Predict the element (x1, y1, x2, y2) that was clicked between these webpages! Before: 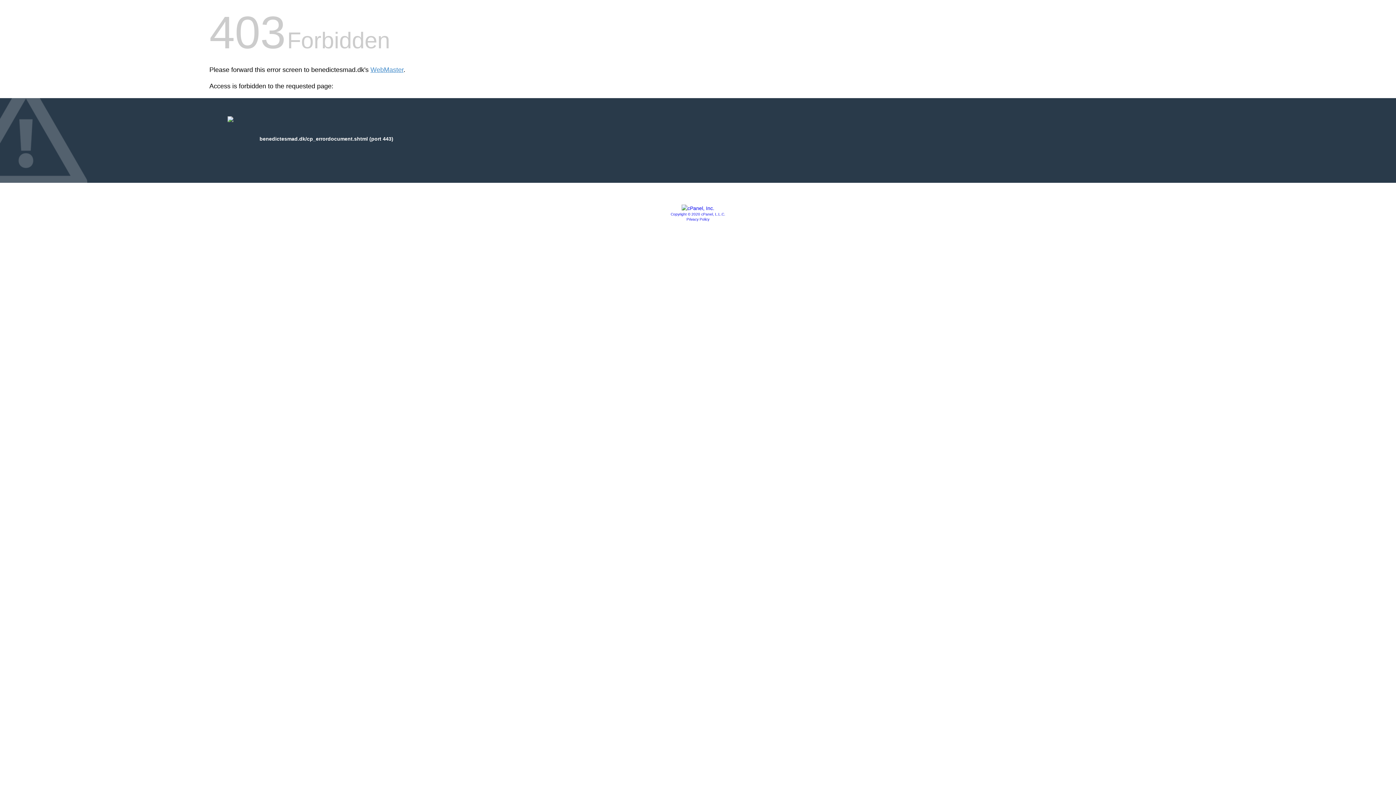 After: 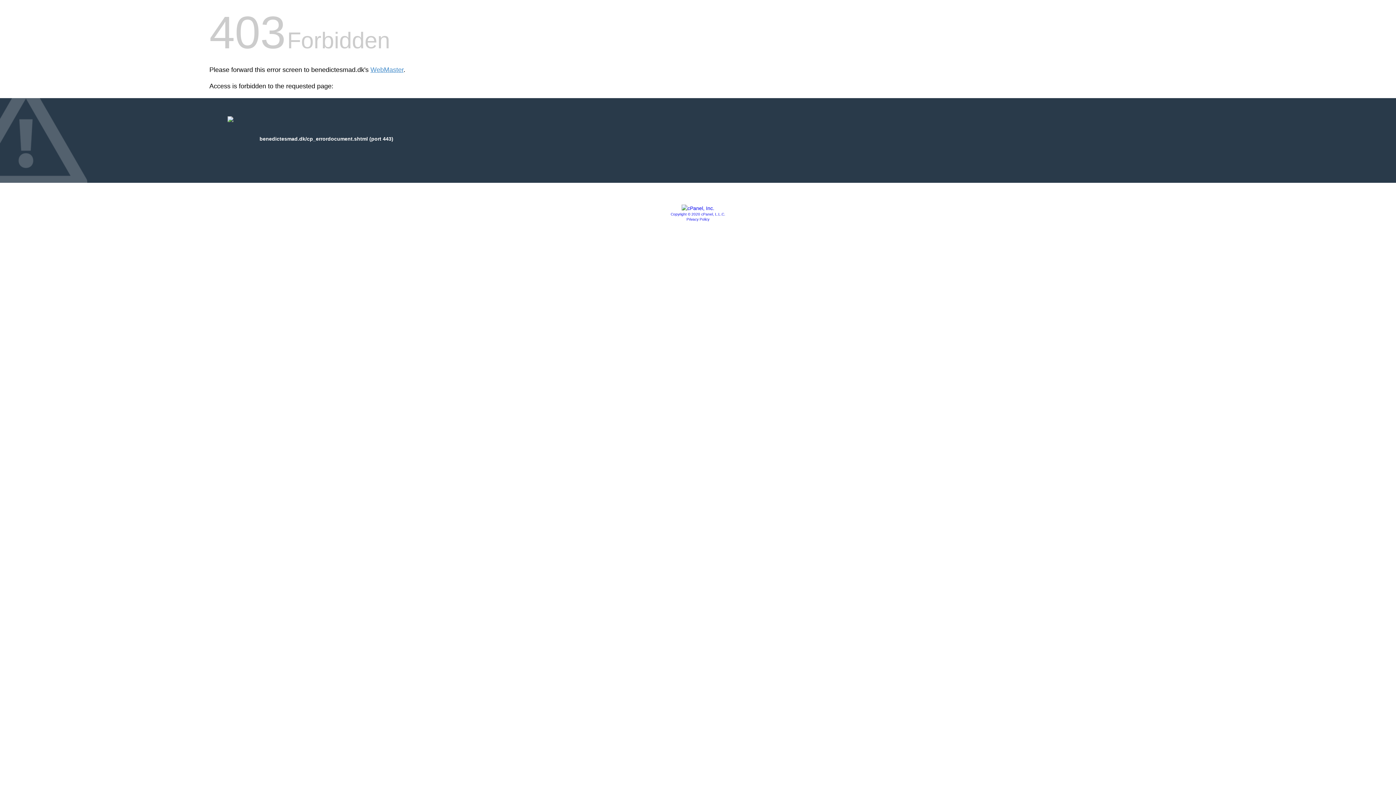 Action: bbox: (686, 217, 709, 221) label: Privacy Policy